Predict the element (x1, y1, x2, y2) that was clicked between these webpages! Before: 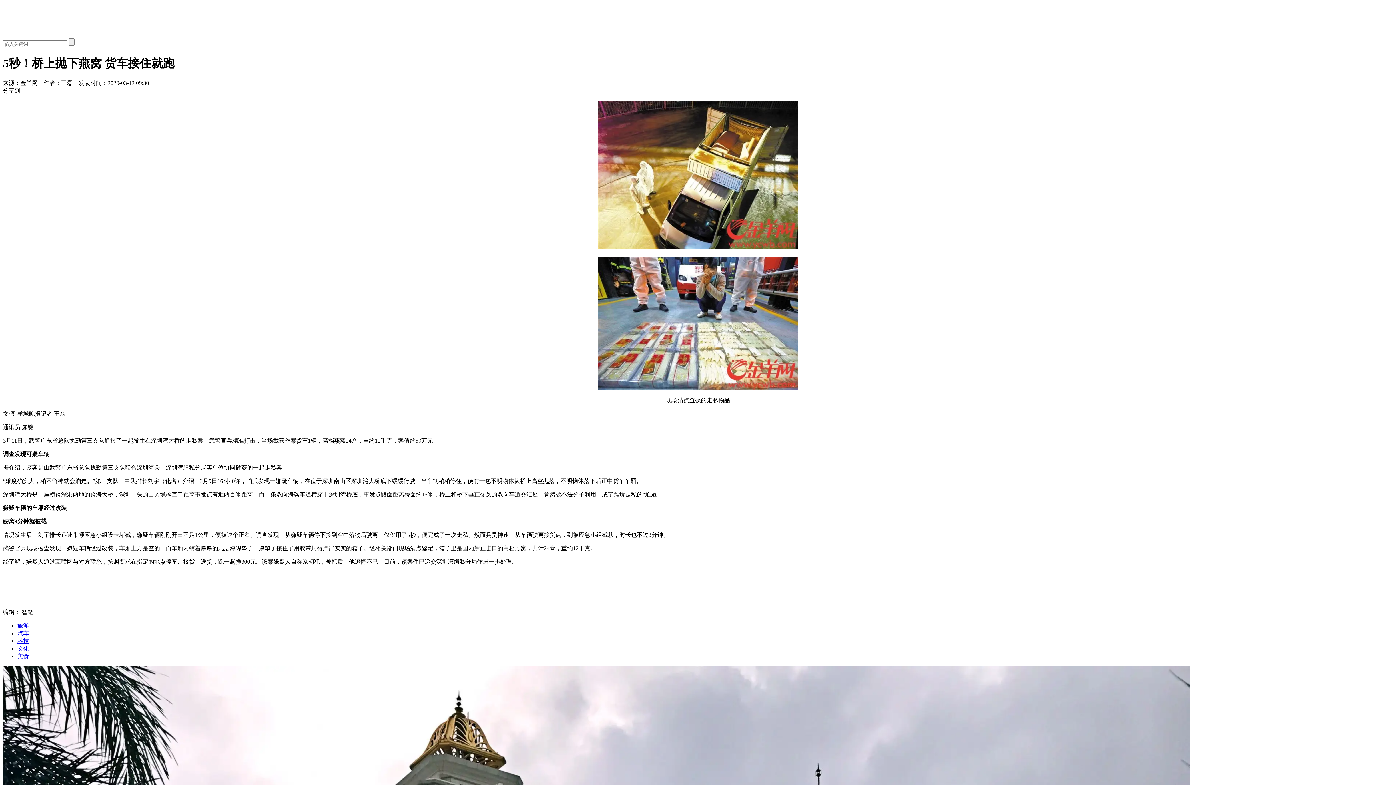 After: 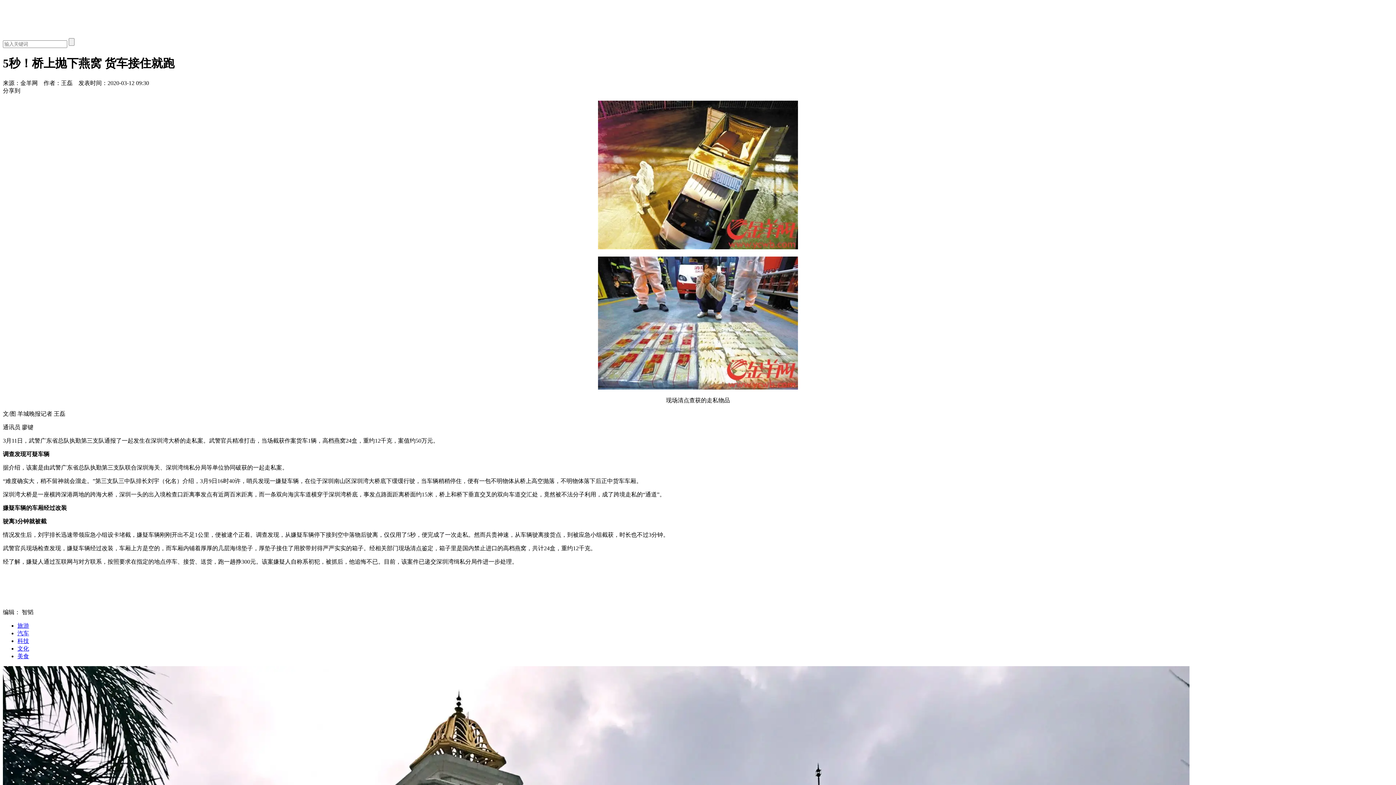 Action: label: 文化 bbox: (17, 645, 29, 651)